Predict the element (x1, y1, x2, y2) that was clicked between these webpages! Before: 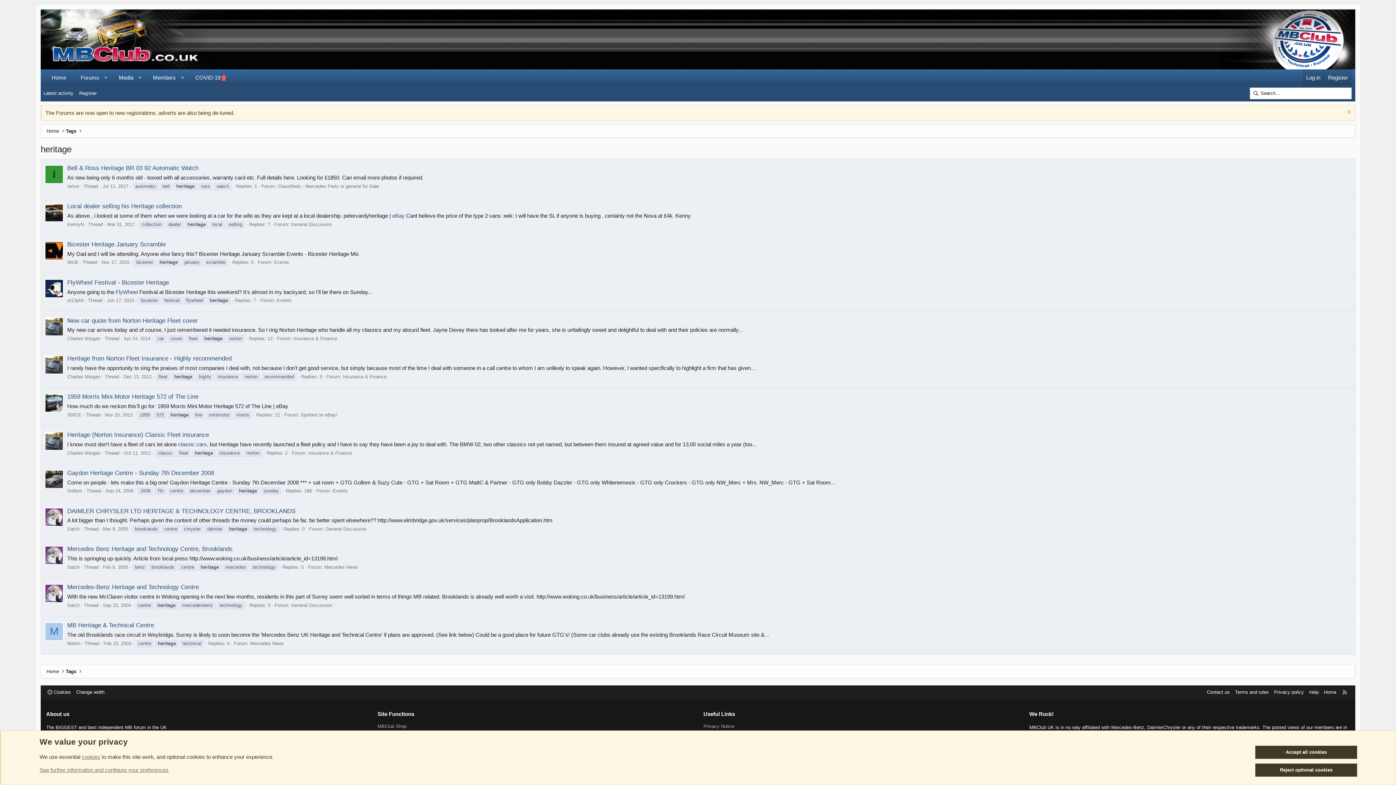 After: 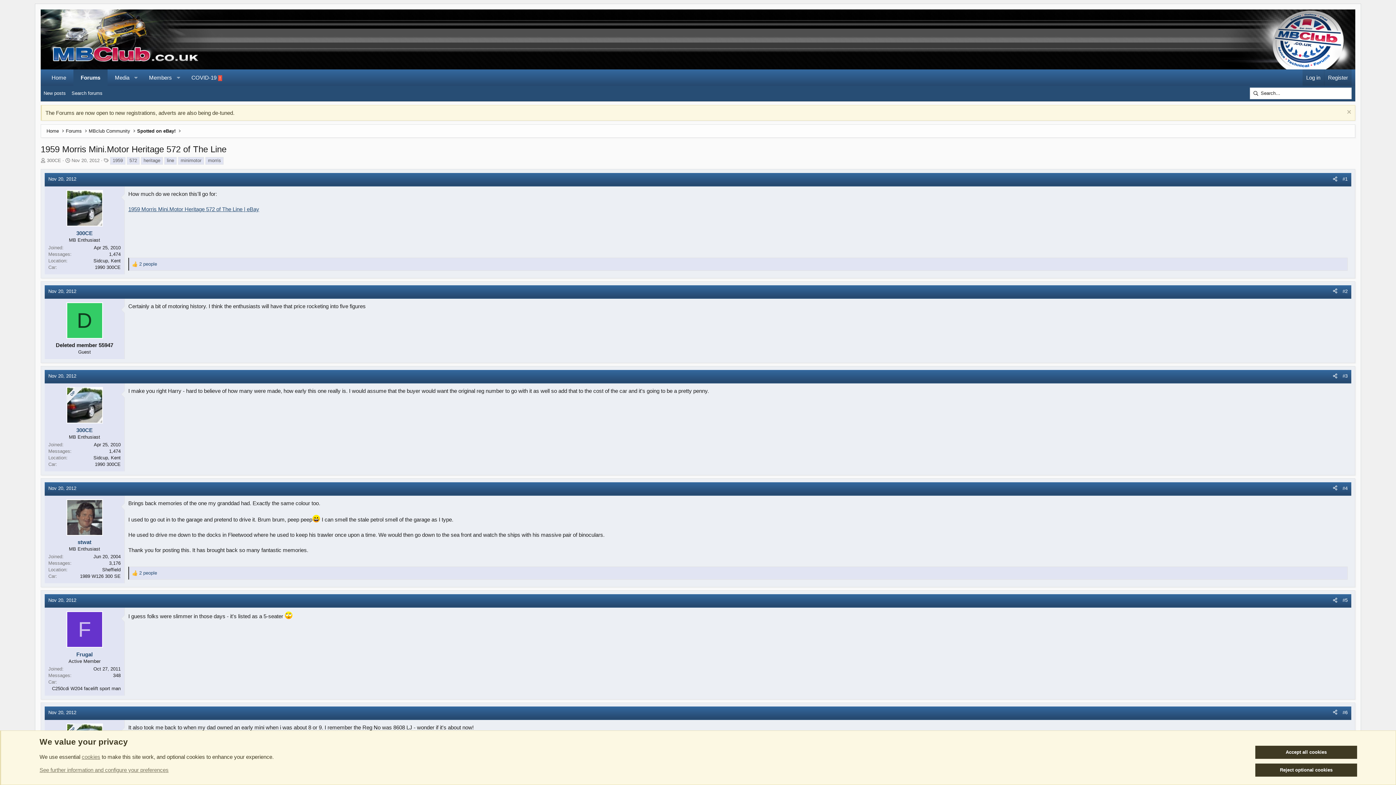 Action: bbox: (67, 393, 198, 400) label: 1959 Morris Mini.Motor Heritage 572 of The Line